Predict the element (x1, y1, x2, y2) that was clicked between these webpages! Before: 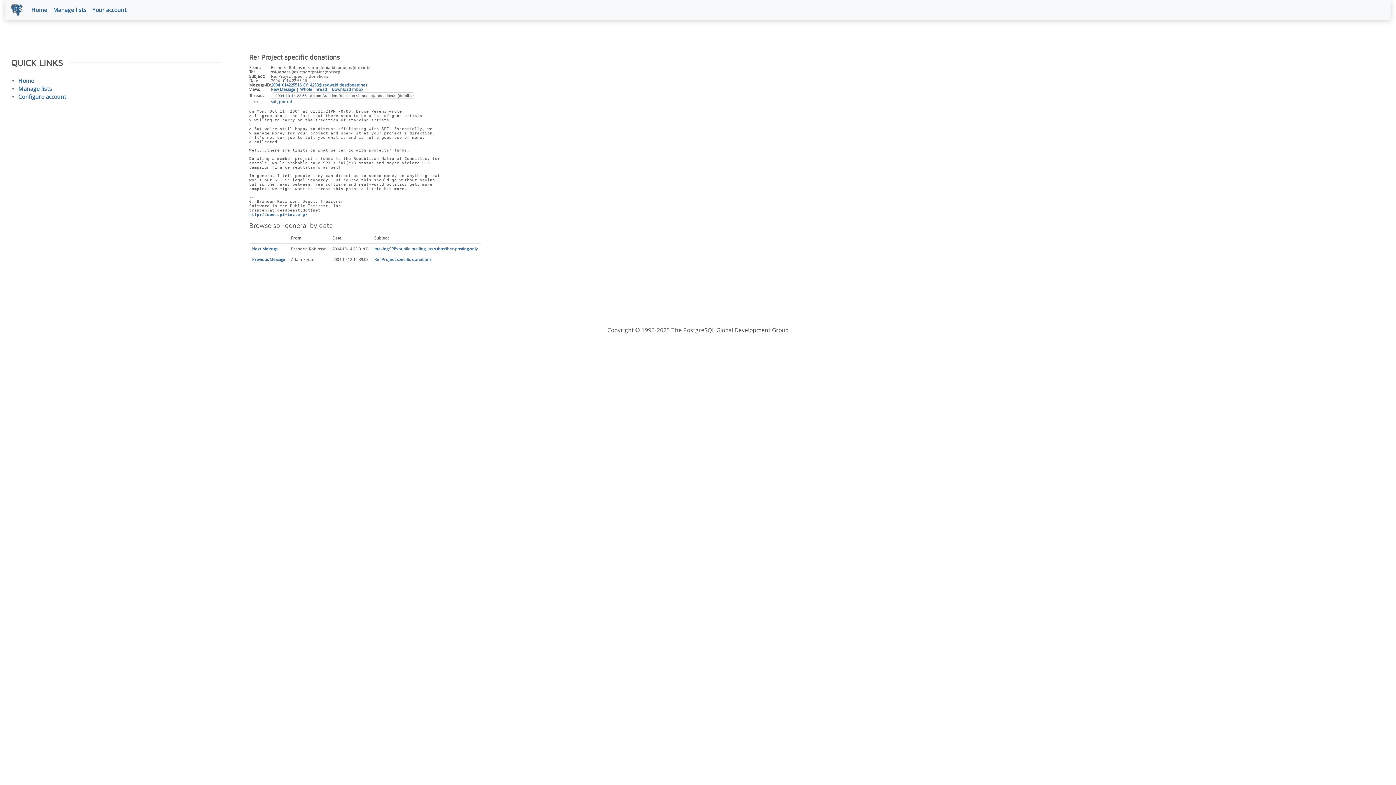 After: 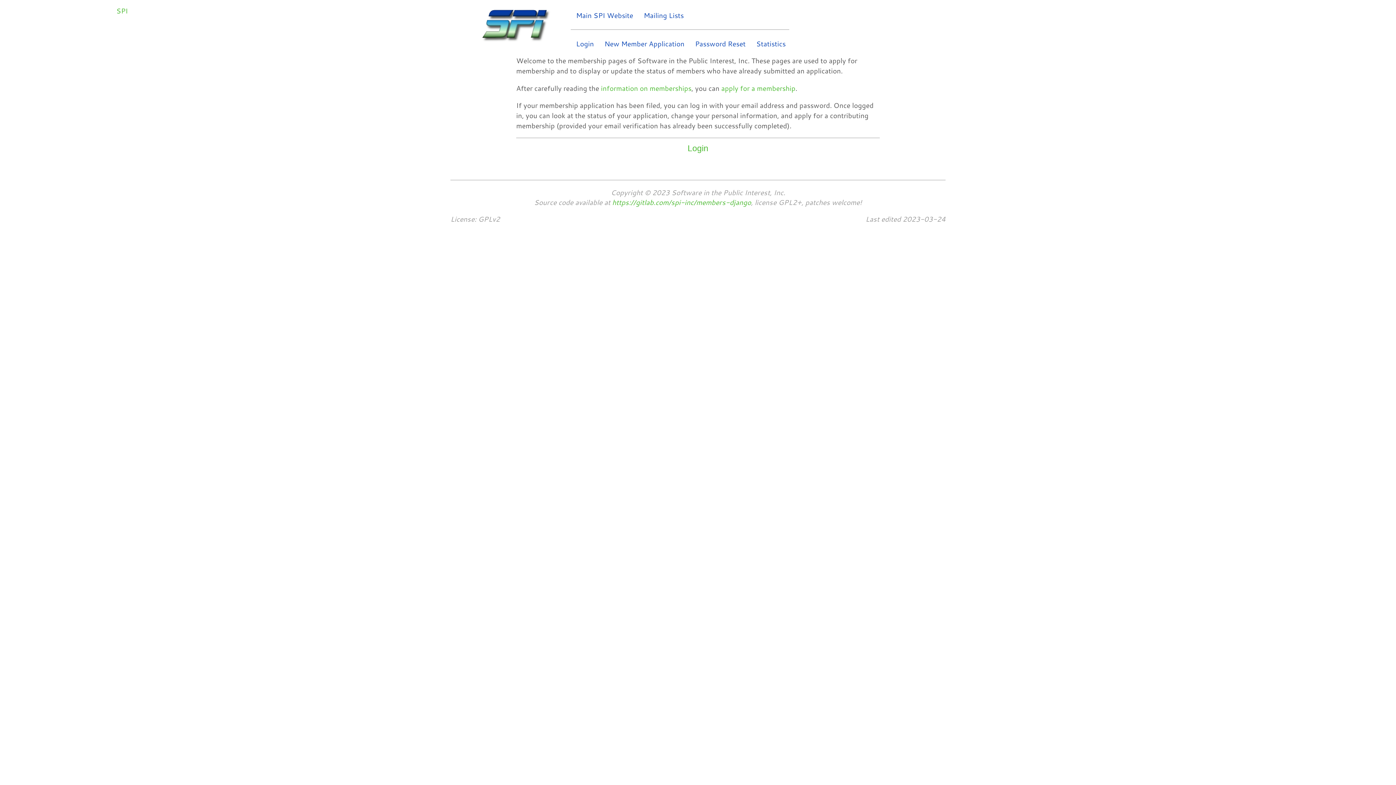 Action: bbox: (18, 93, 66, 100) label: Configure account